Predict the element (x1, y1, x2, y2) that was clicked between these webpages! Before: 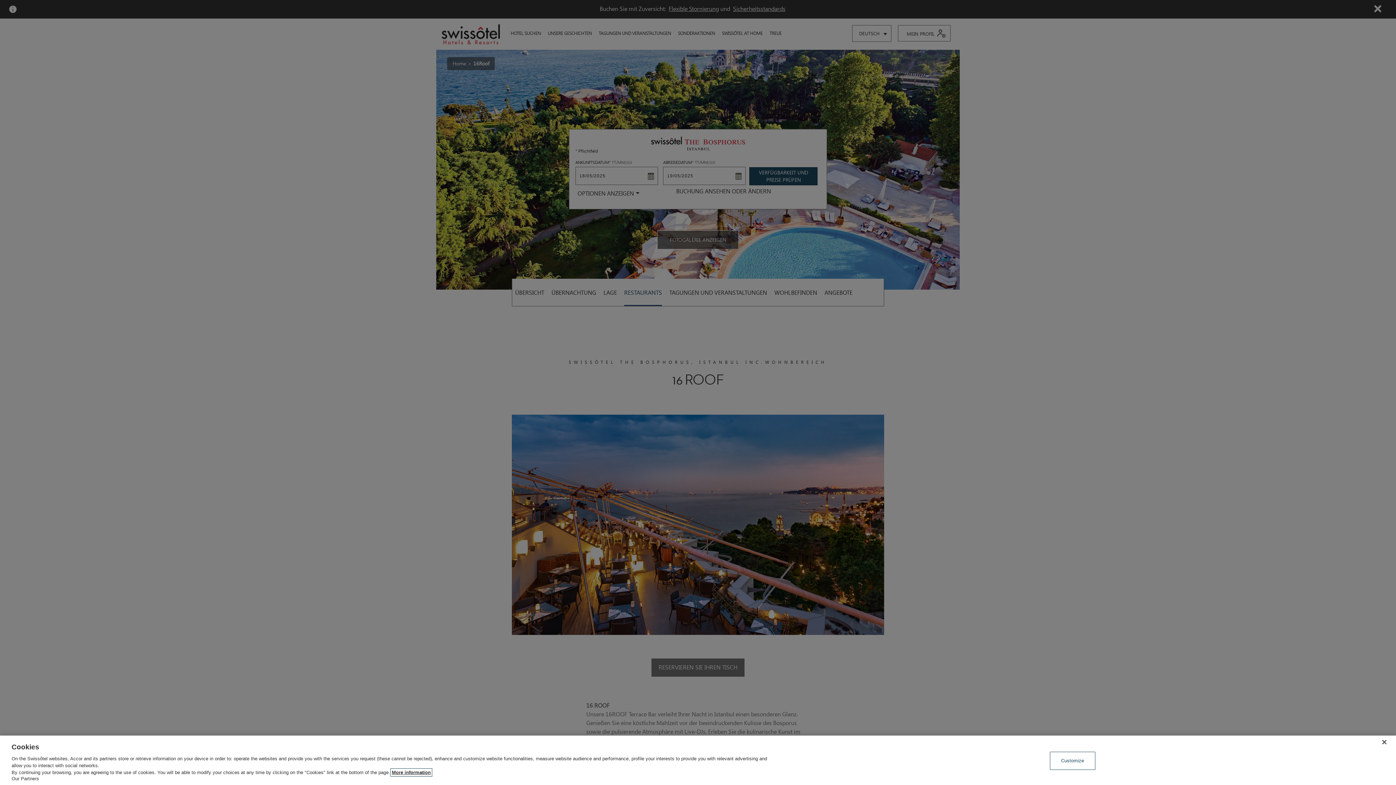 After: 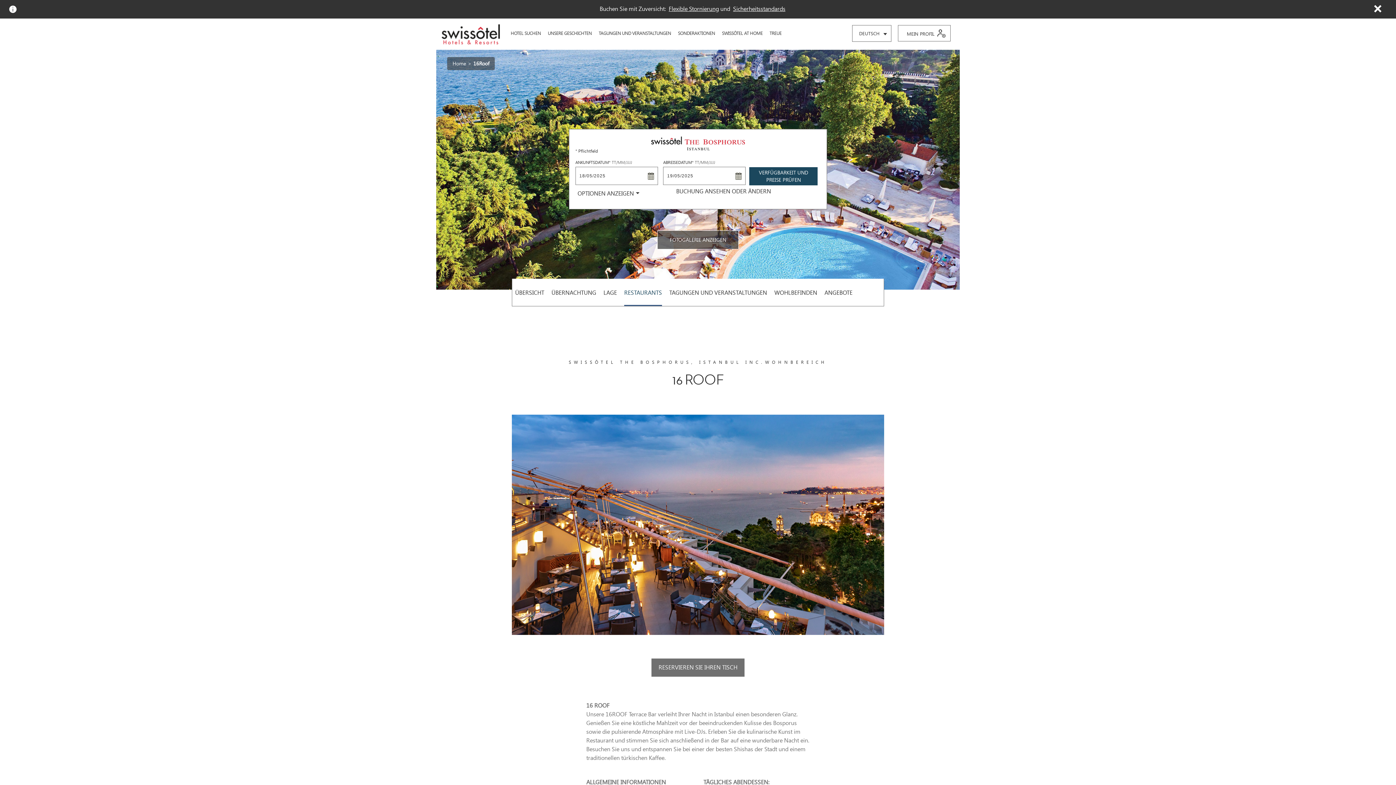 Action: bbox: (1376, 734, 1392, 750) label: Close